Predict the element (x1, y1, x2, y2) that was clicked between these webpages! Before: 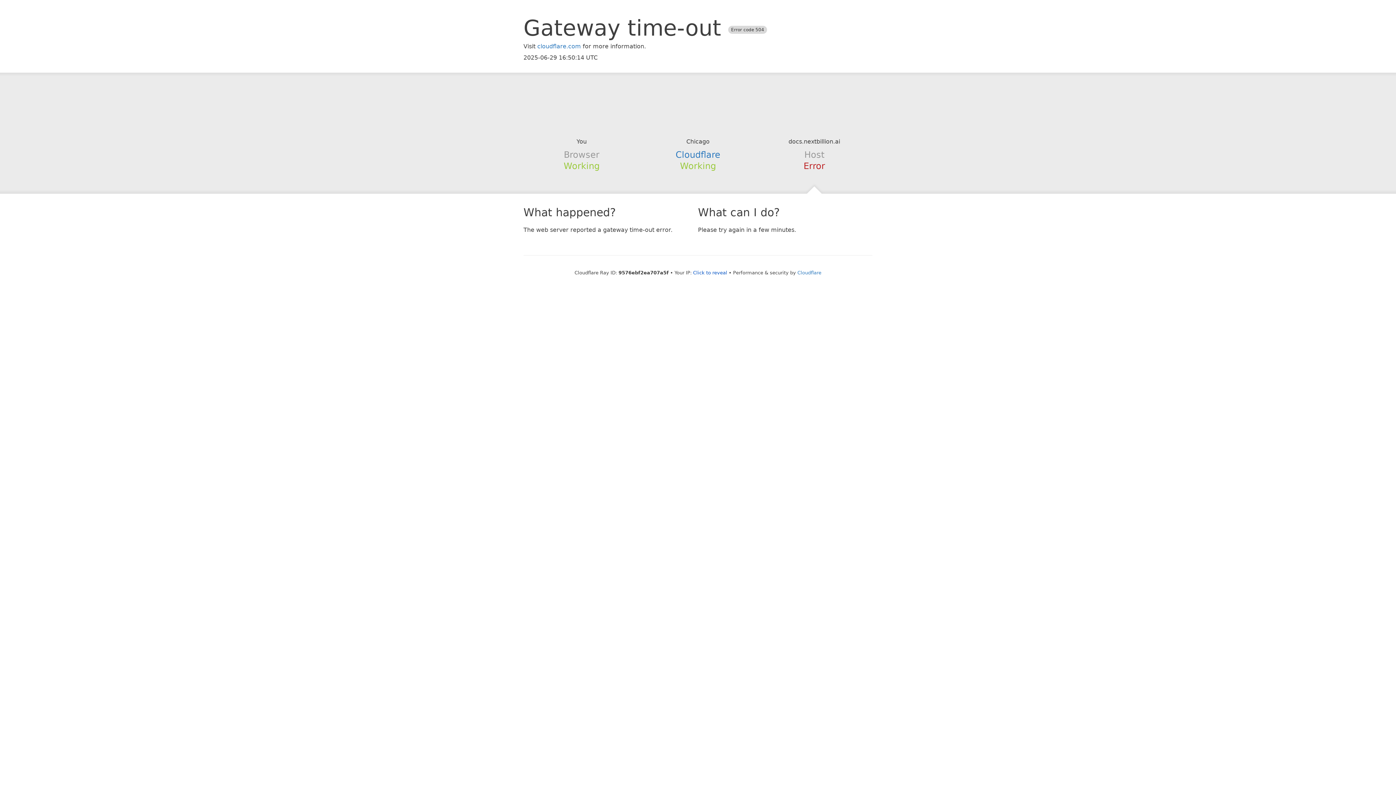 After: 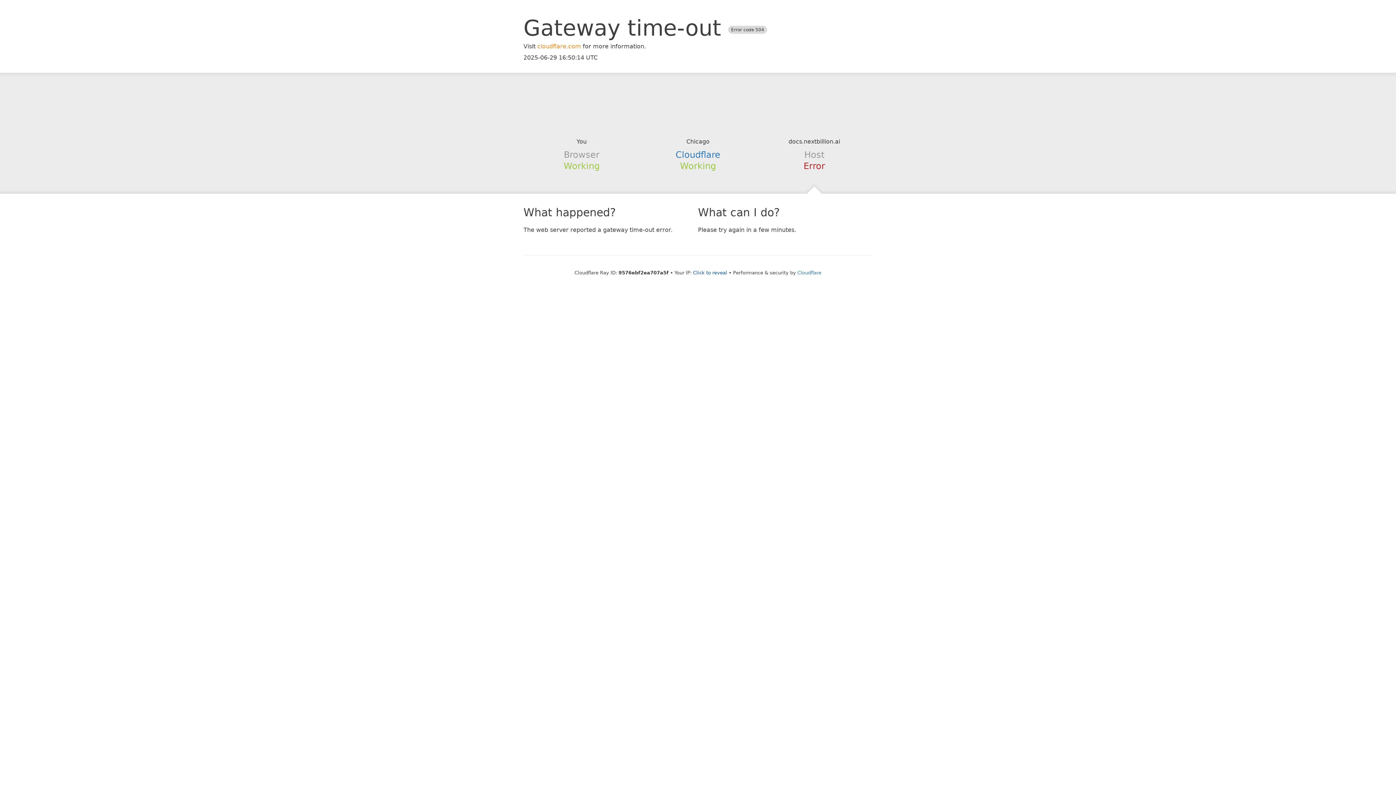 Action: label: cloudflare.com bbox: (537, 42, 581, 49)